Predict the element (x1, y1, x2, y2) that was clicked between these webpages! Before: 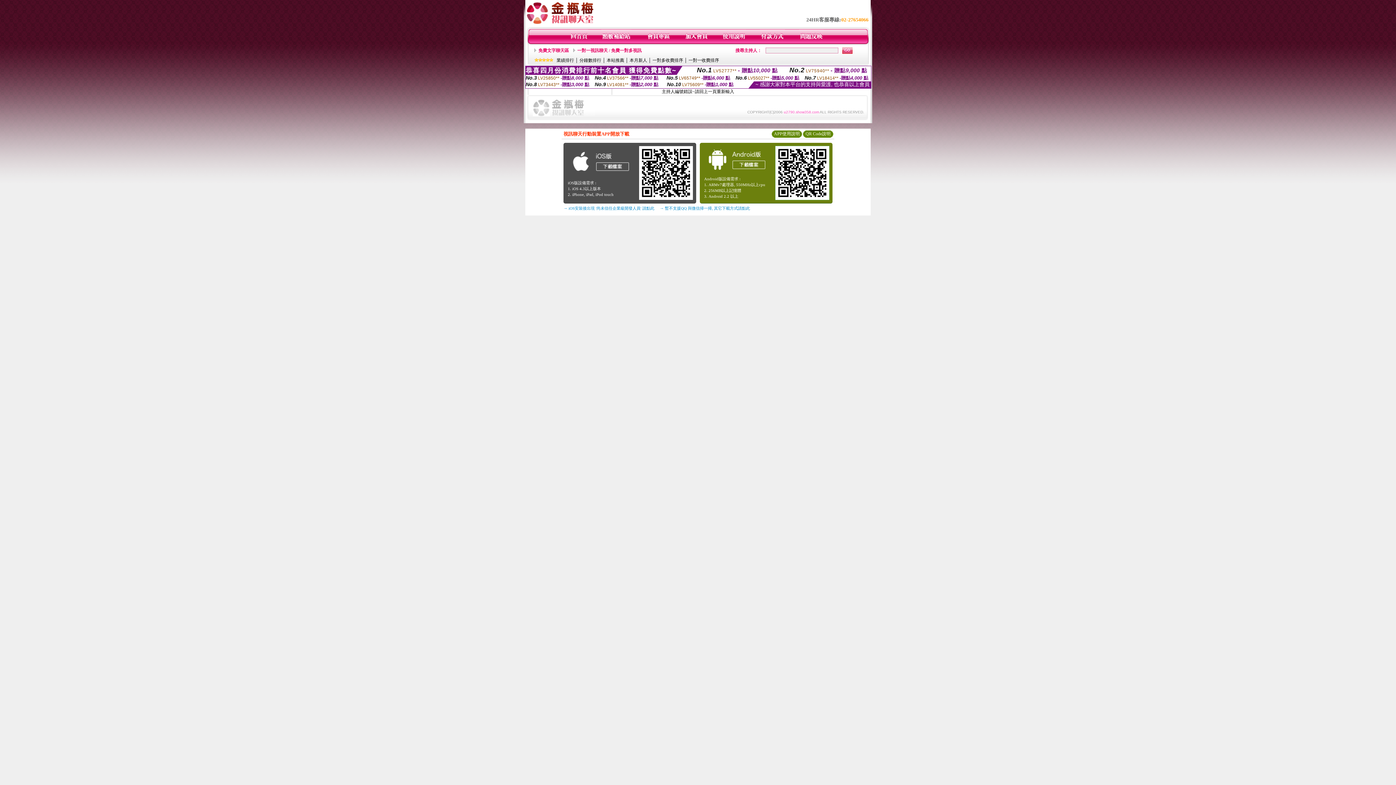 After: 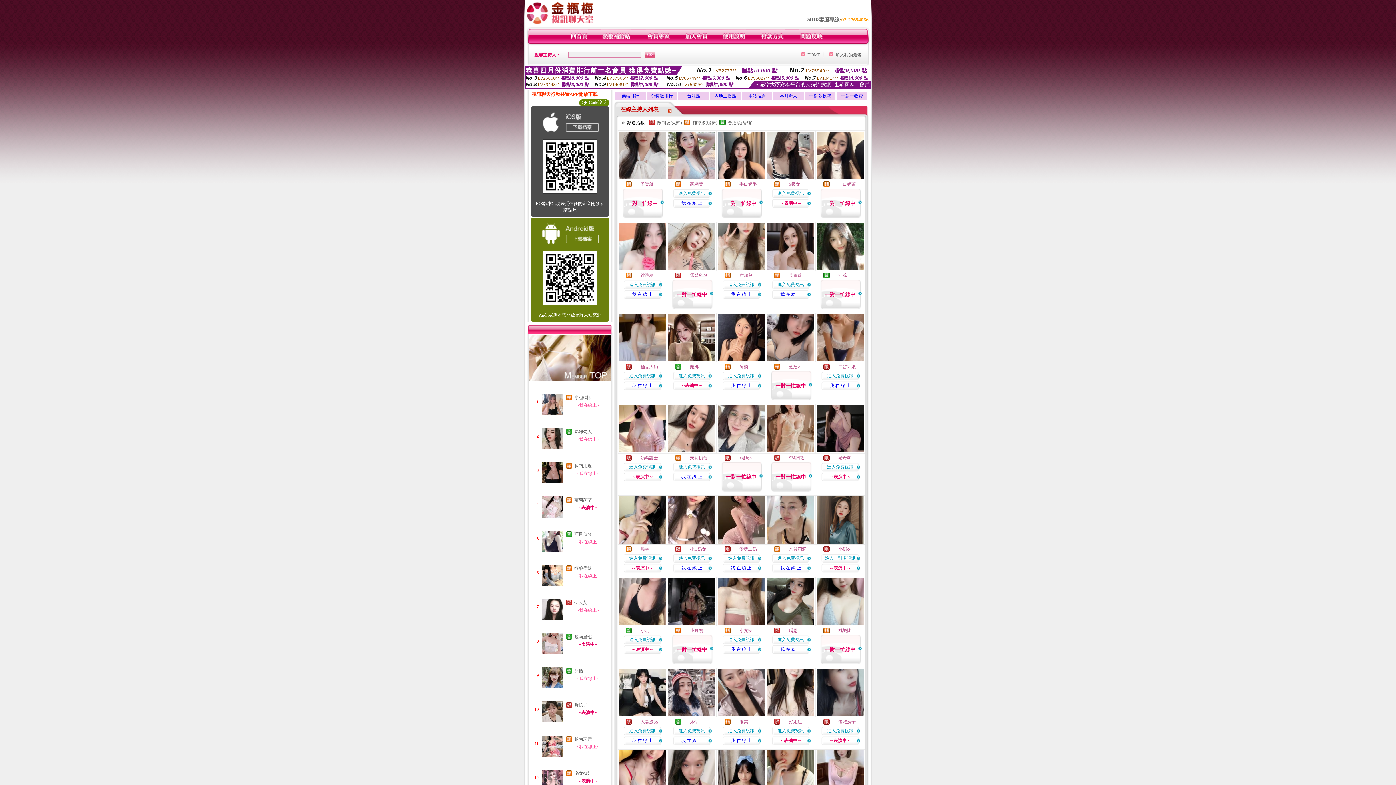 Action: label: 免費文字聊天區 bbox: (538, 48, 569, 53)